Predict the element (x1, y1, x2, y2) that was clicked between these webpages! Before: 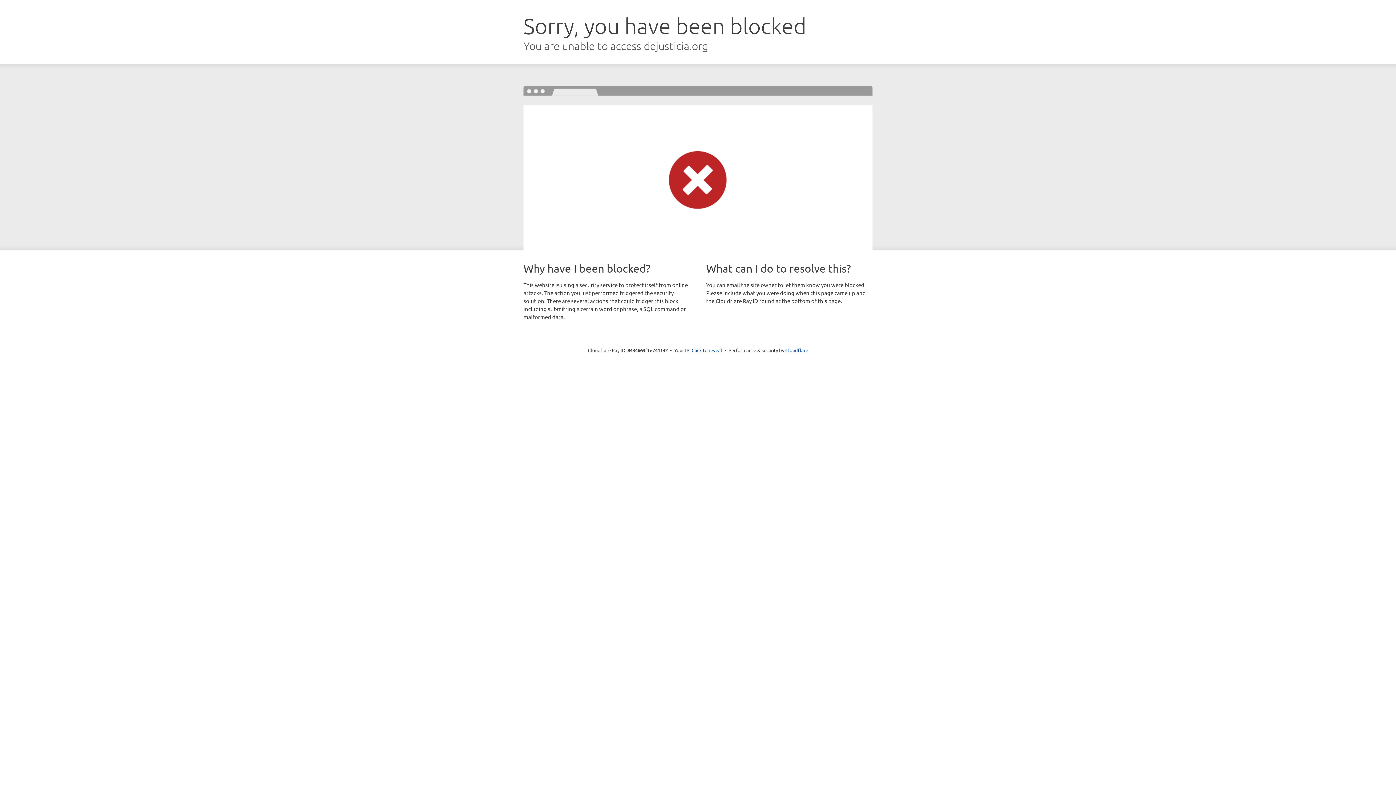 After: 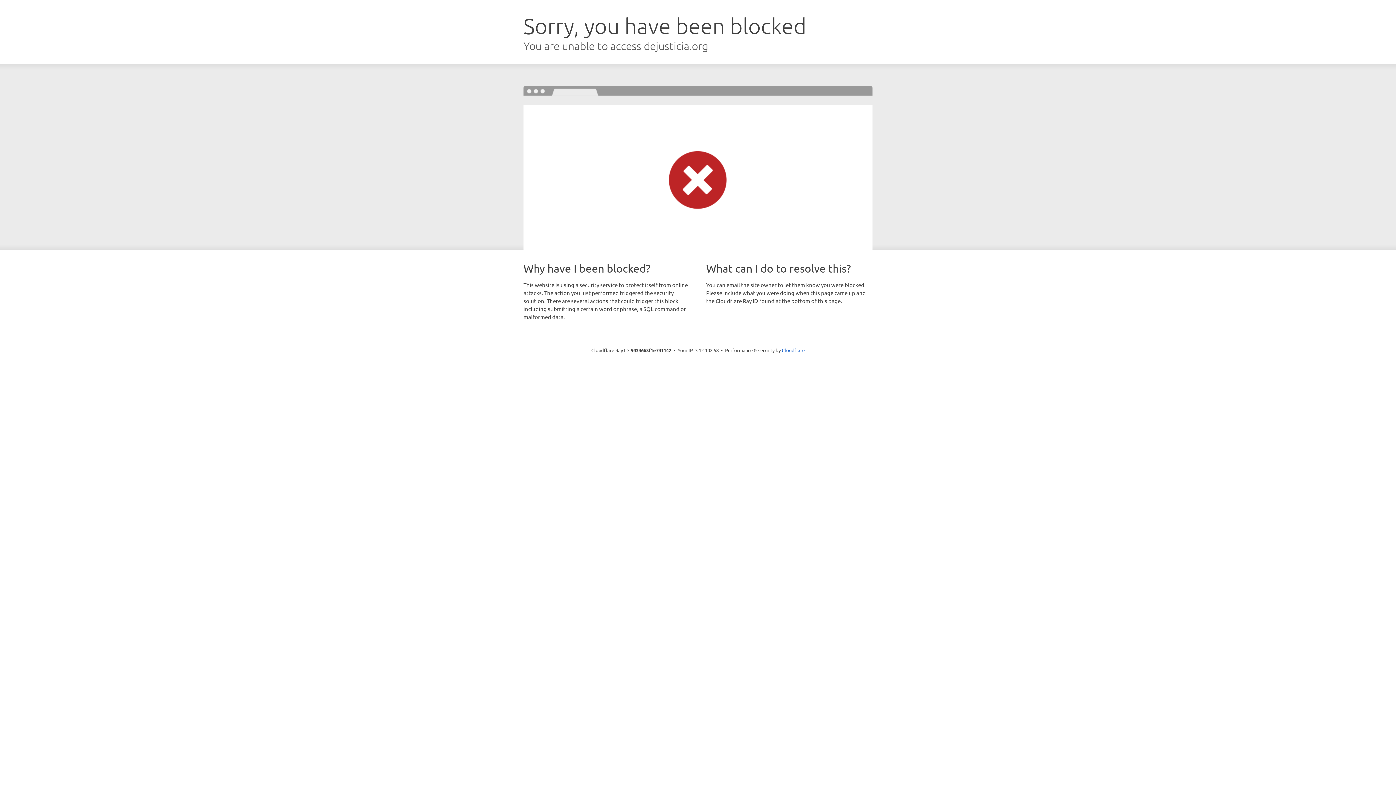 Action: label: Click to reveal bbox: (691, 346, 722, 353)